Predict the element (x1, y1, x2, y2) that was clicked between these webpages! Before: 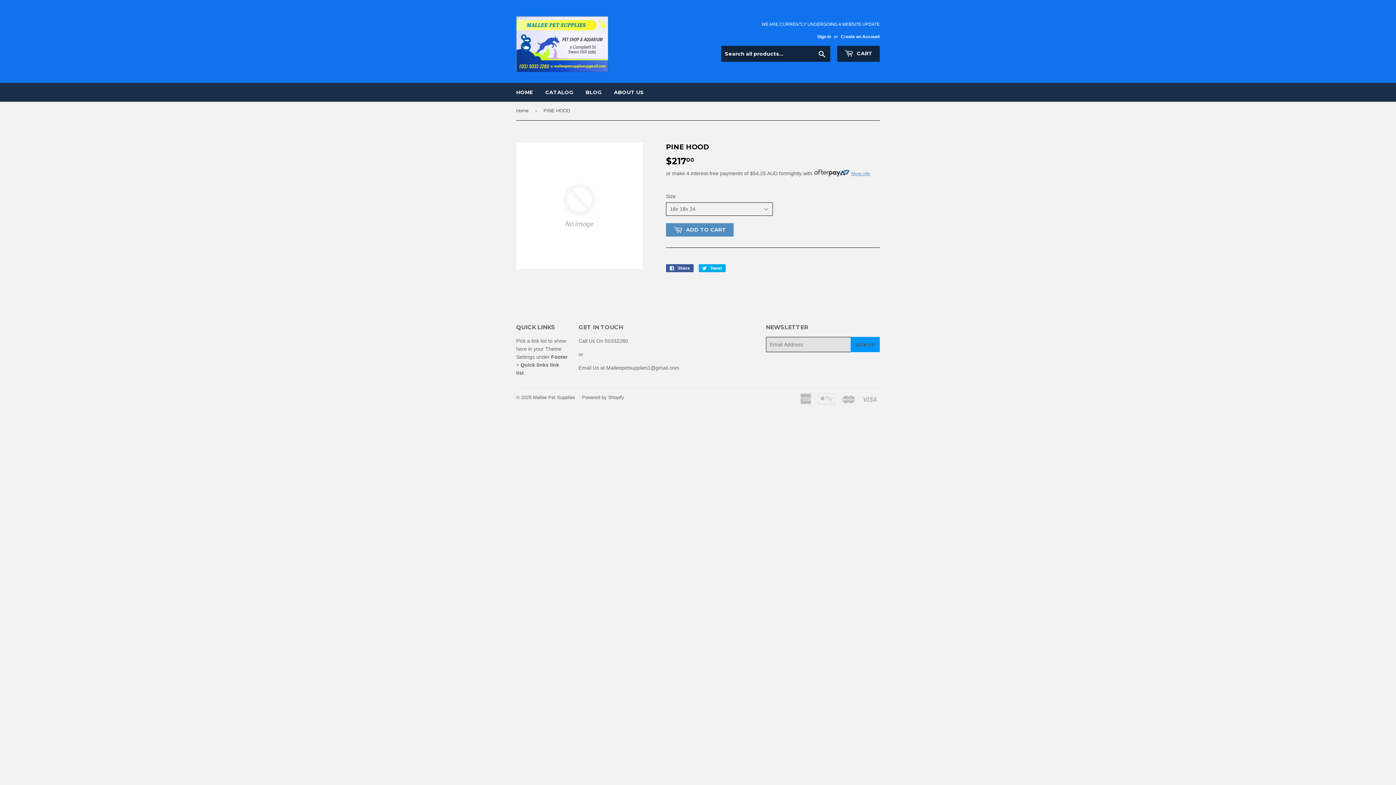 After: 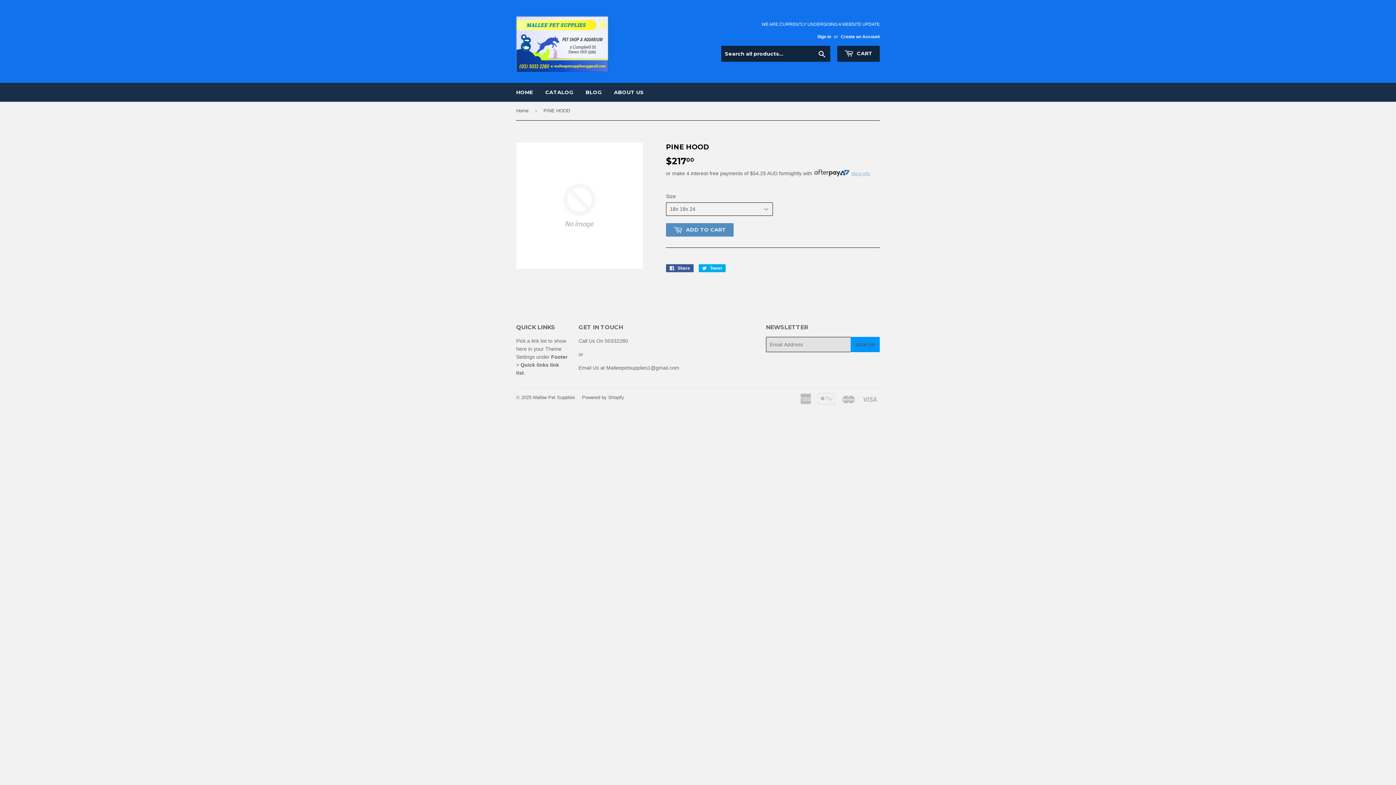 Action: label:  More info bbox: (813, 169, 870, 177)